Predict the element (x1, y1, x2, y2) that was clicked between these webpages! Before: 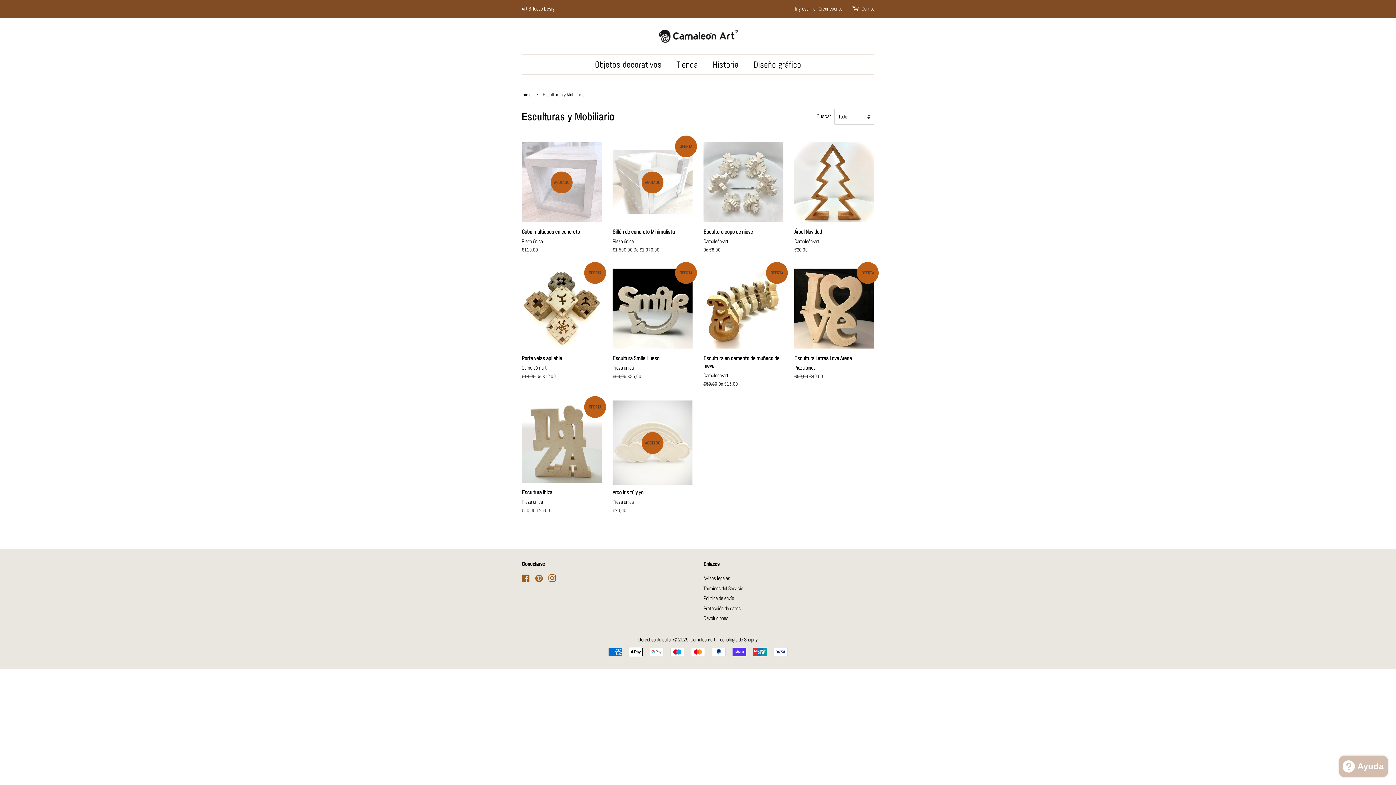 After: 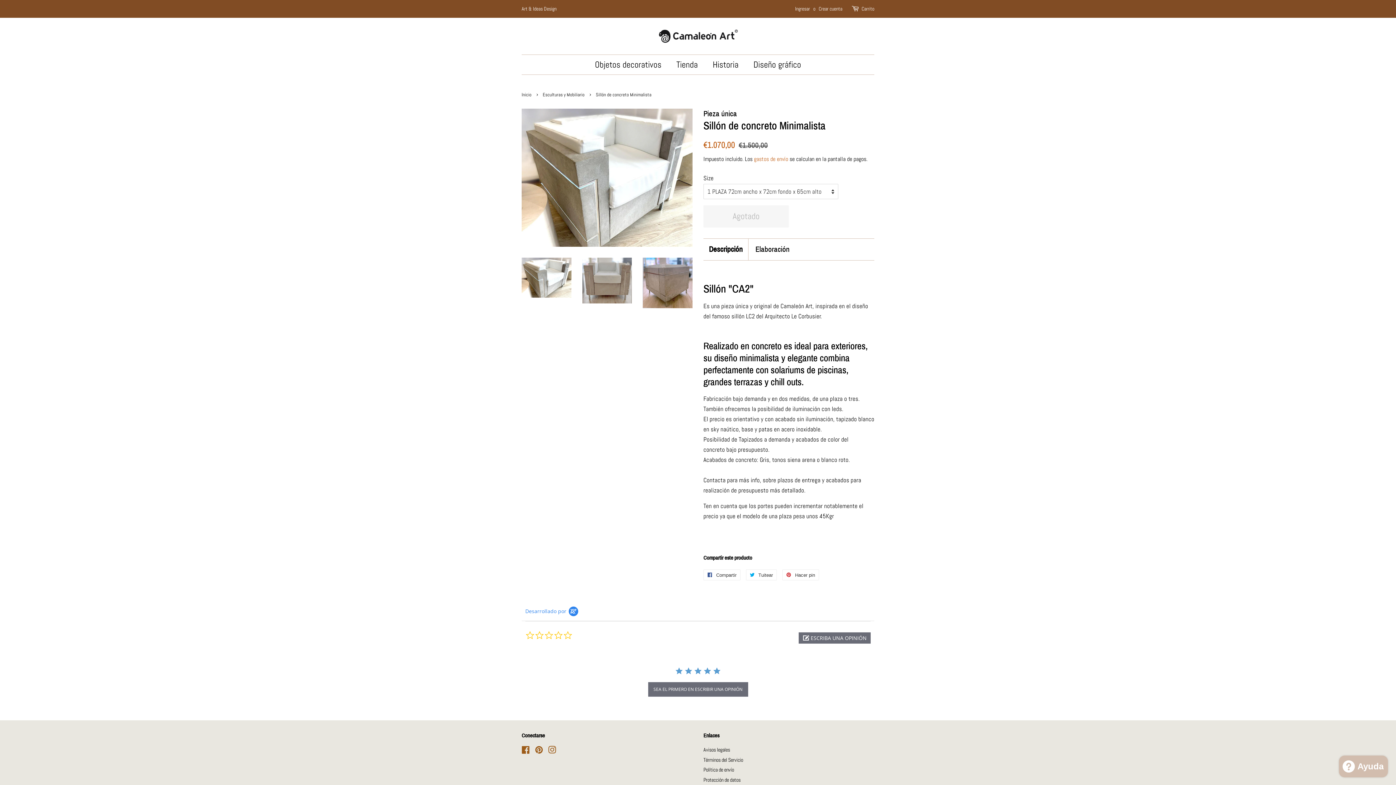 Action: bbox: (612, 140, 692, 266) label: OFERTA
AGOTADO

Sillón de concreto Minimalista

Pieza única

Precio habitual
€1.500,00 De €1.070,00